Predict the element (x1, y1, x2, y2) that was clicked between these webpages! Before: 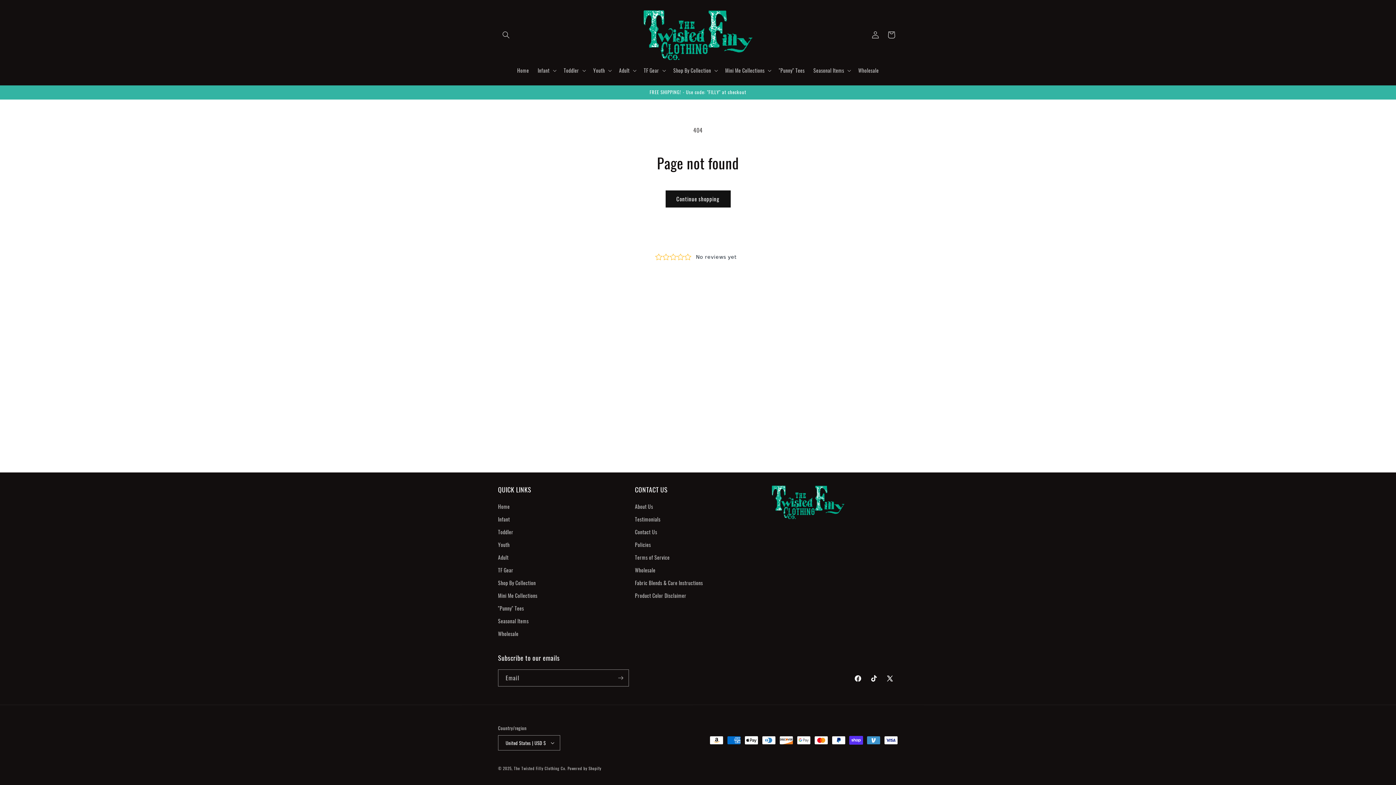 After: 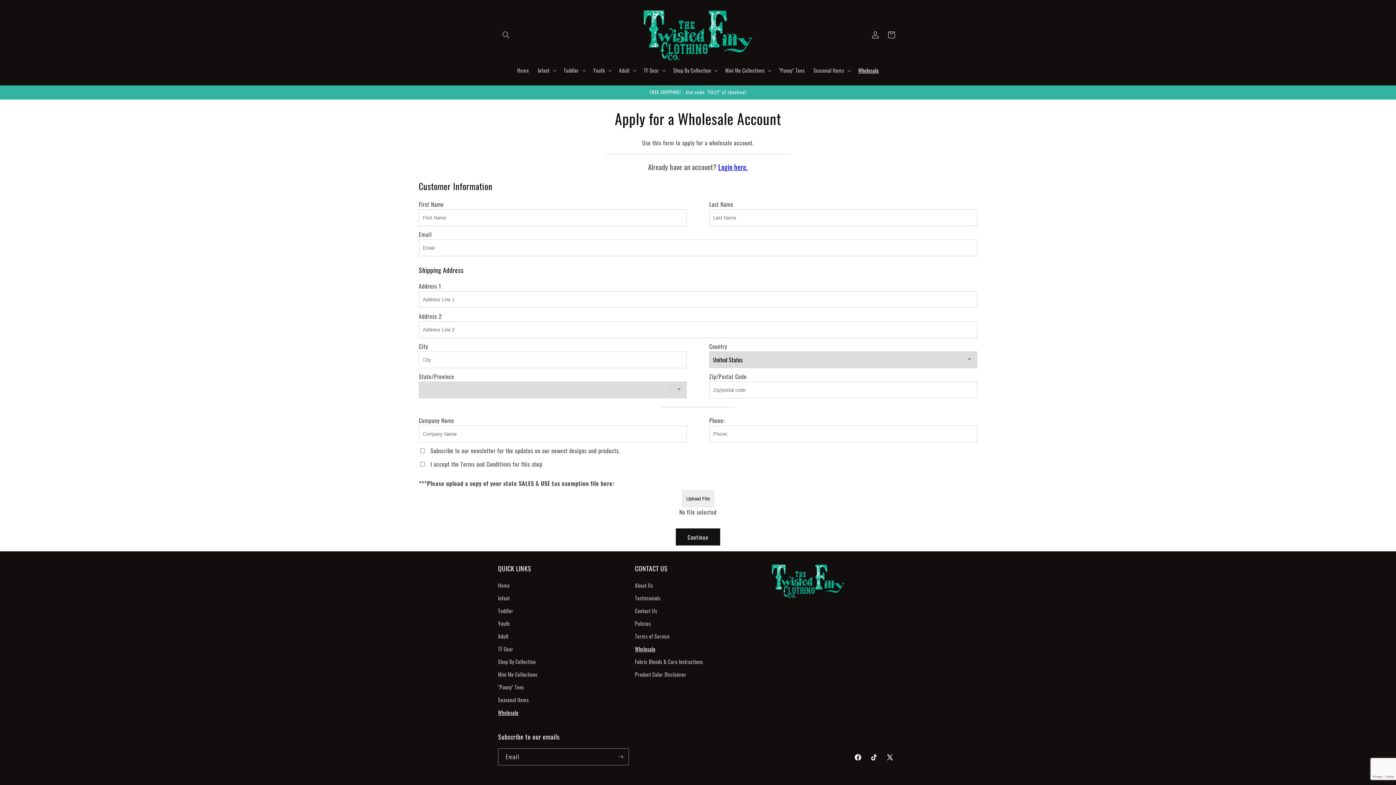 Action: label: Wholesale bbox: (498, 627, 518, 640)